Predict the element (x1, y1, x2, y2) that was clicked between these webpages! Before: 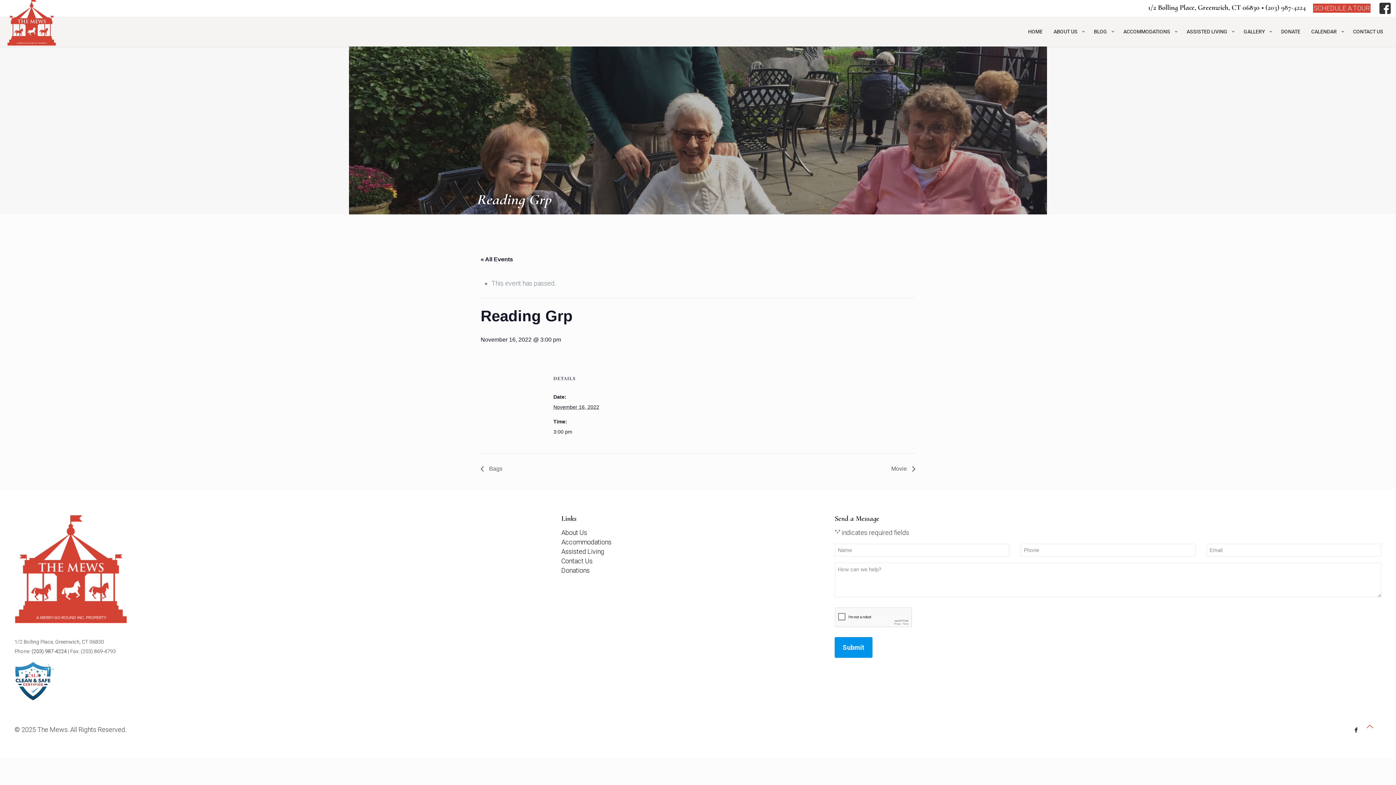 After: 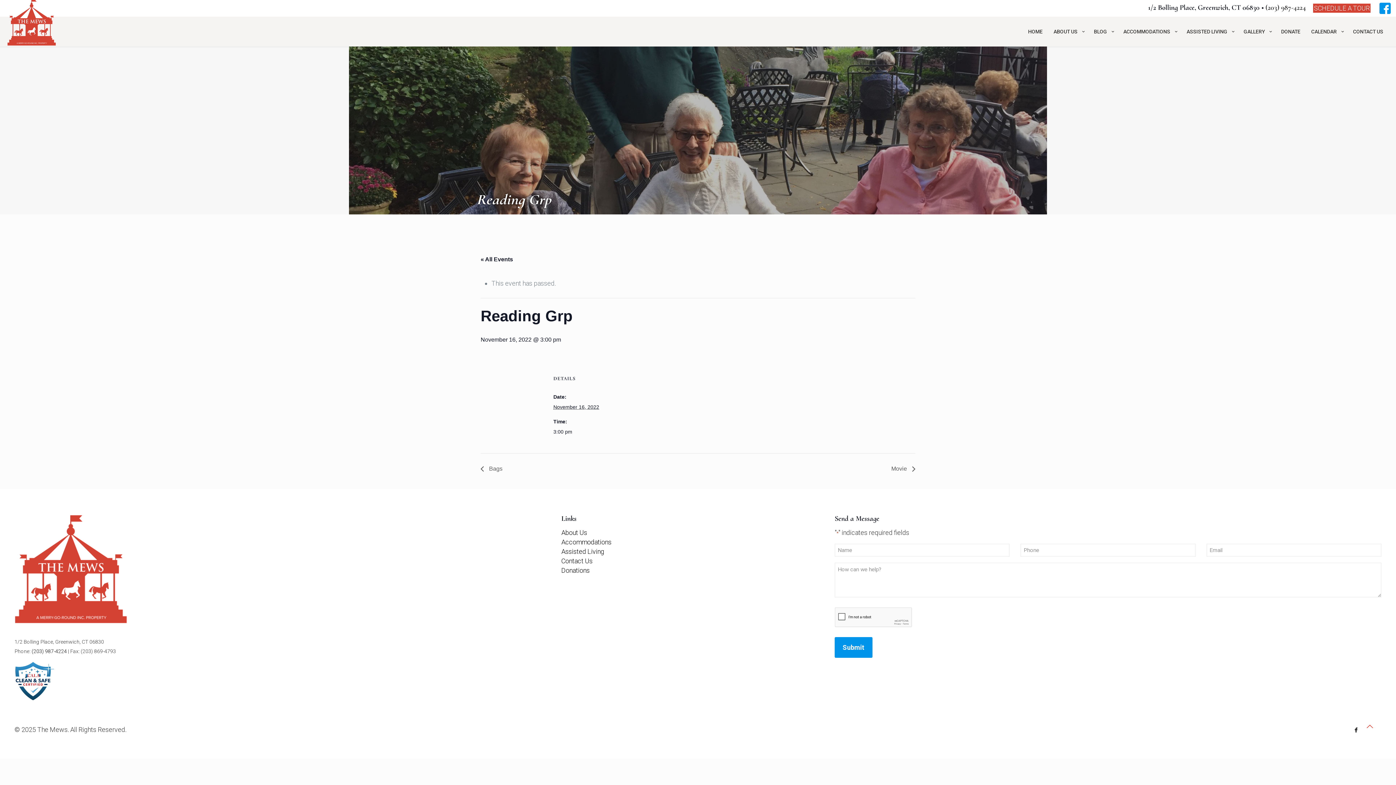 Action: bbox: (1378, 0, 1392, 16)